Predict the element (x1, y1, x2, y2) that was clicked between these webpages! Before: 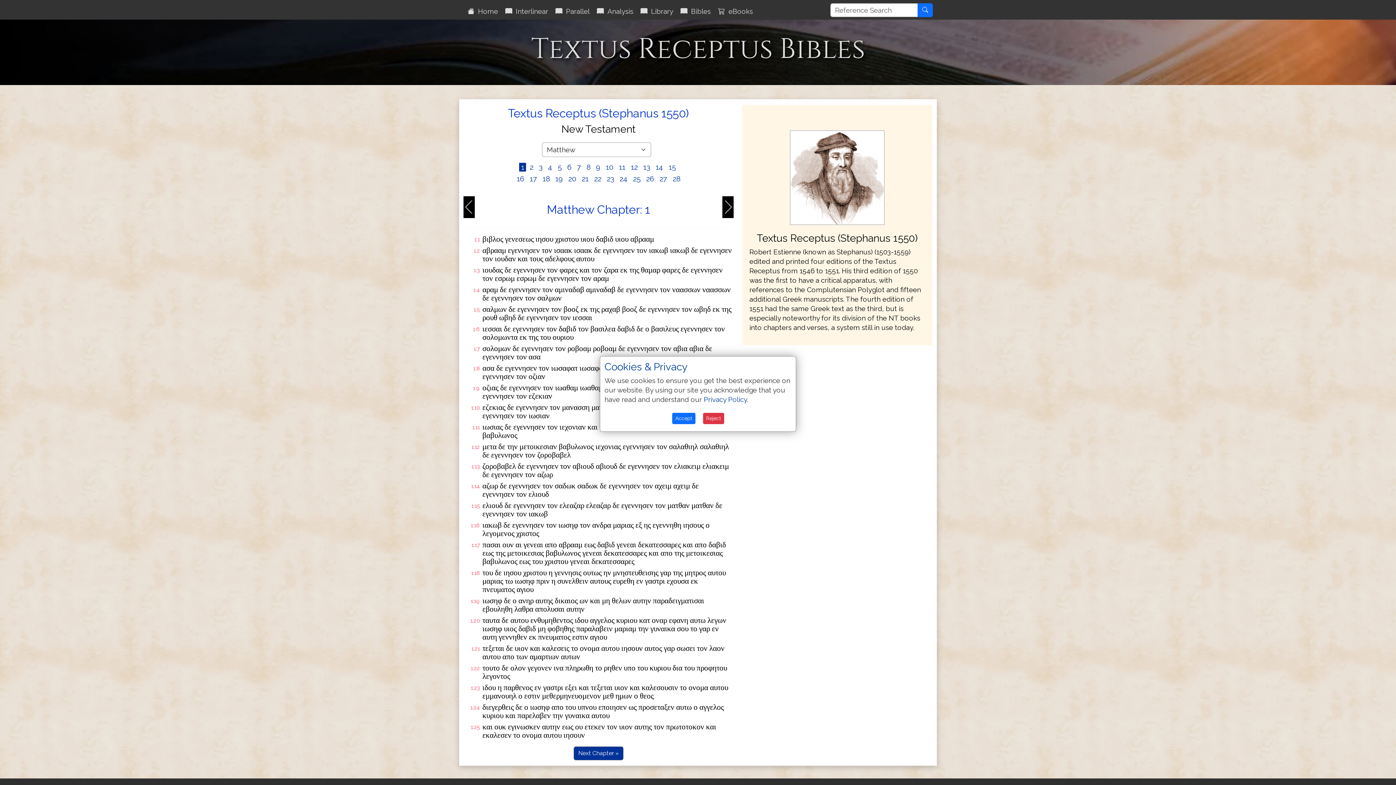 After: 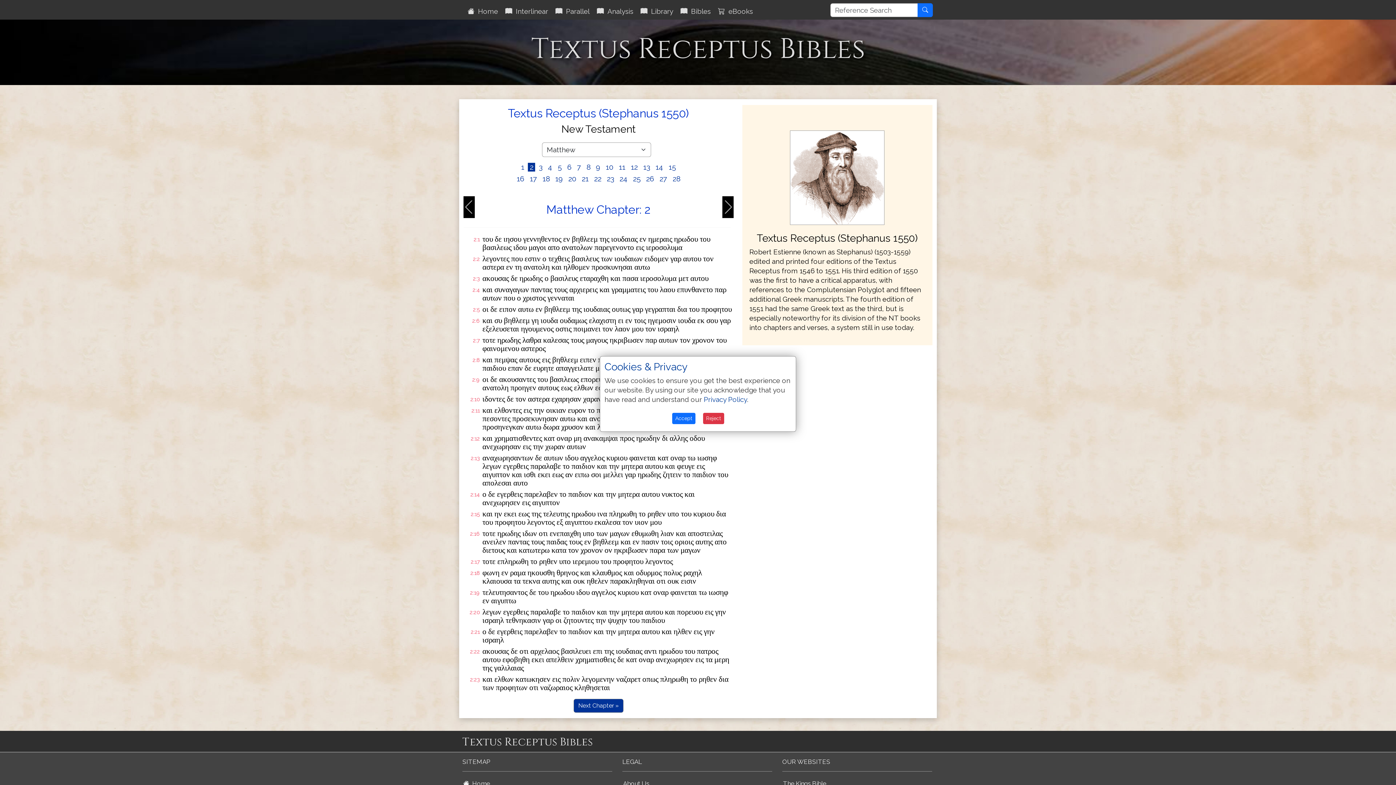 Action: label: Next Chapter » bbox: (573, 746, 623, 760)